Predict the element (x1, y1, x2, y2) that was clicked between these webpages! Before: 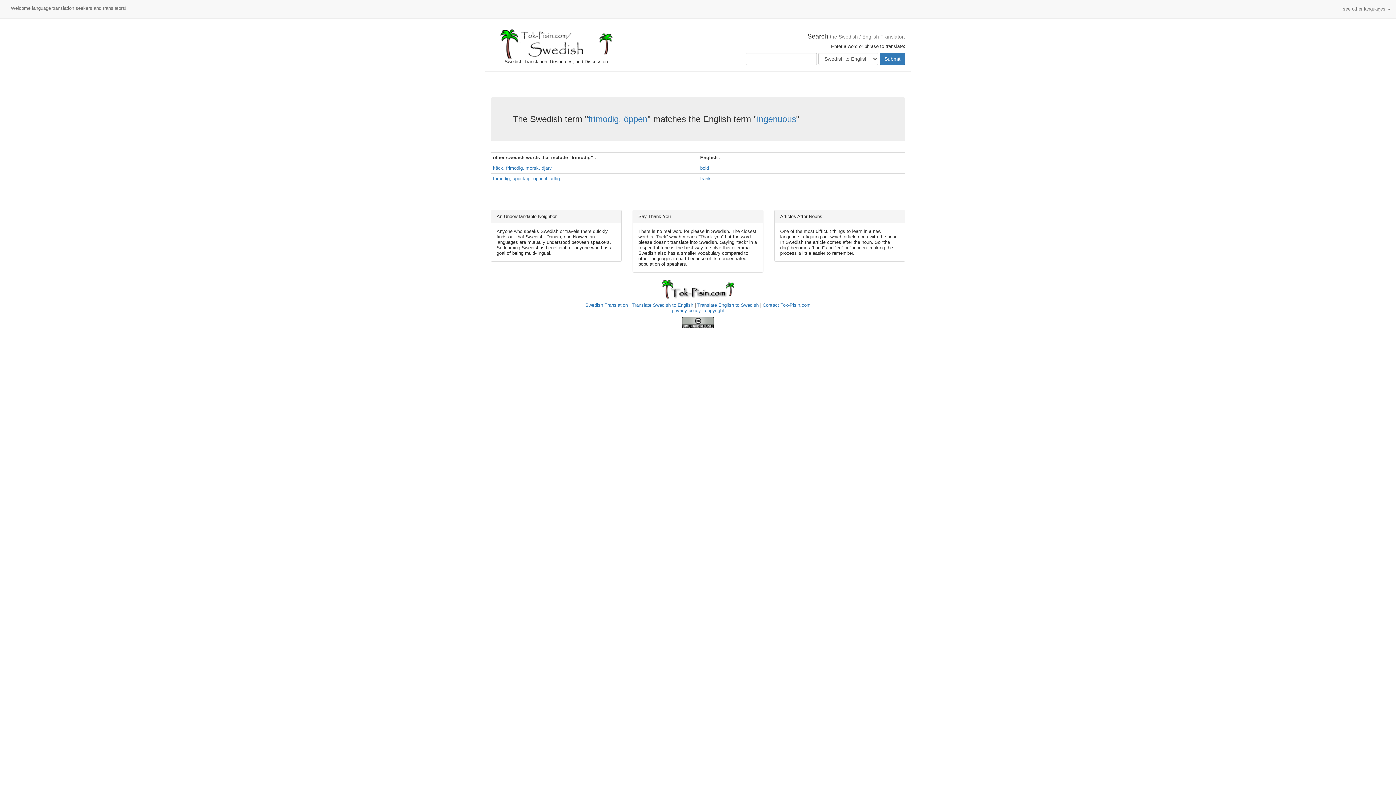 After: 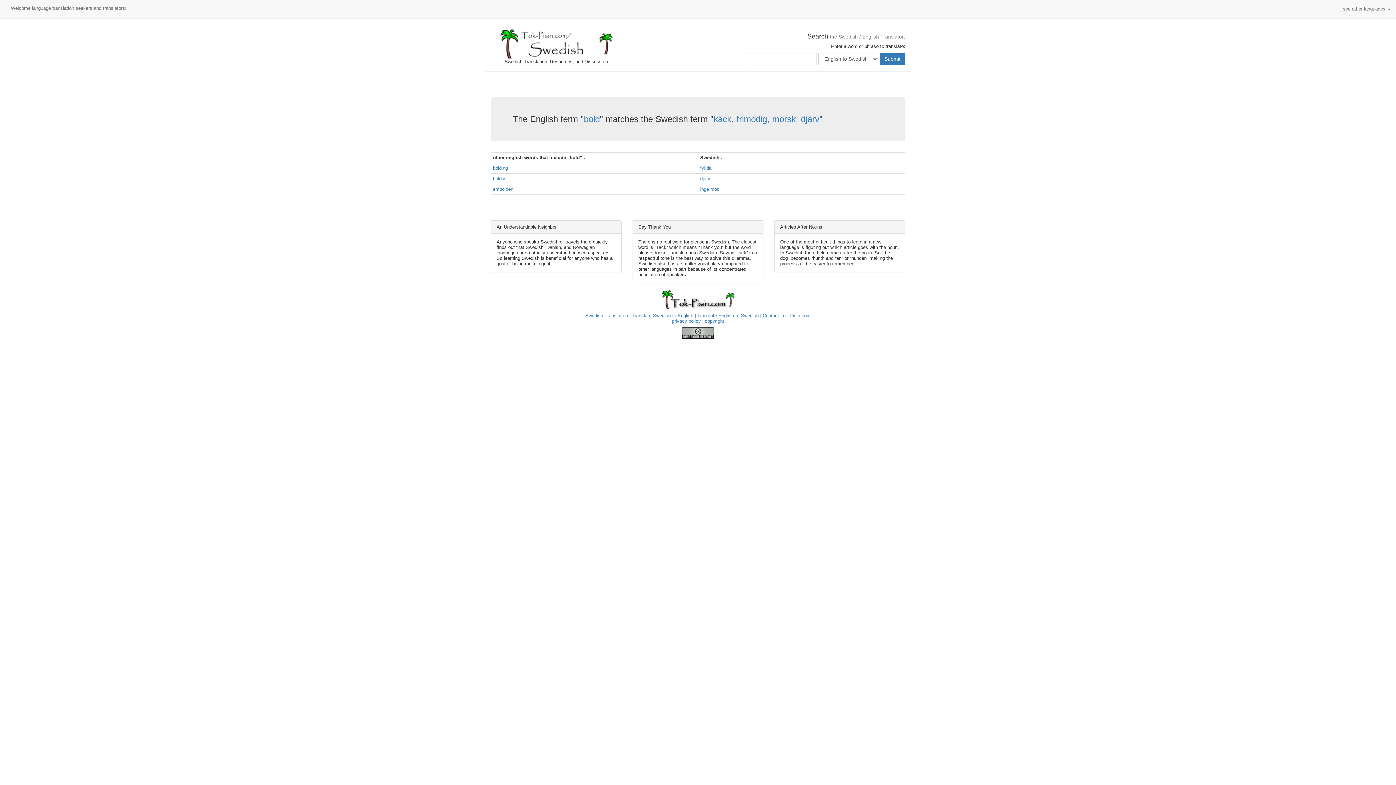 Action: bbox: (700, 165, 709, 170) label: bold